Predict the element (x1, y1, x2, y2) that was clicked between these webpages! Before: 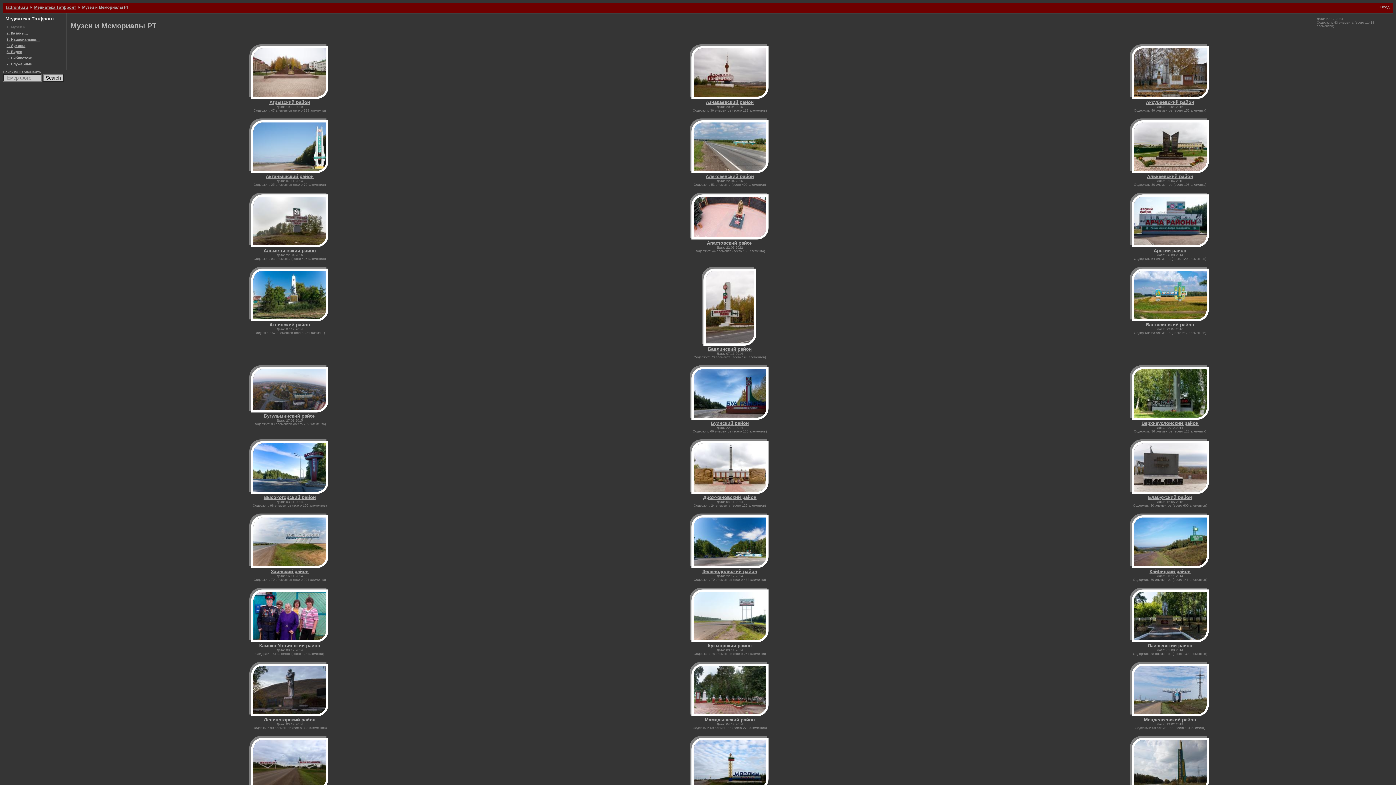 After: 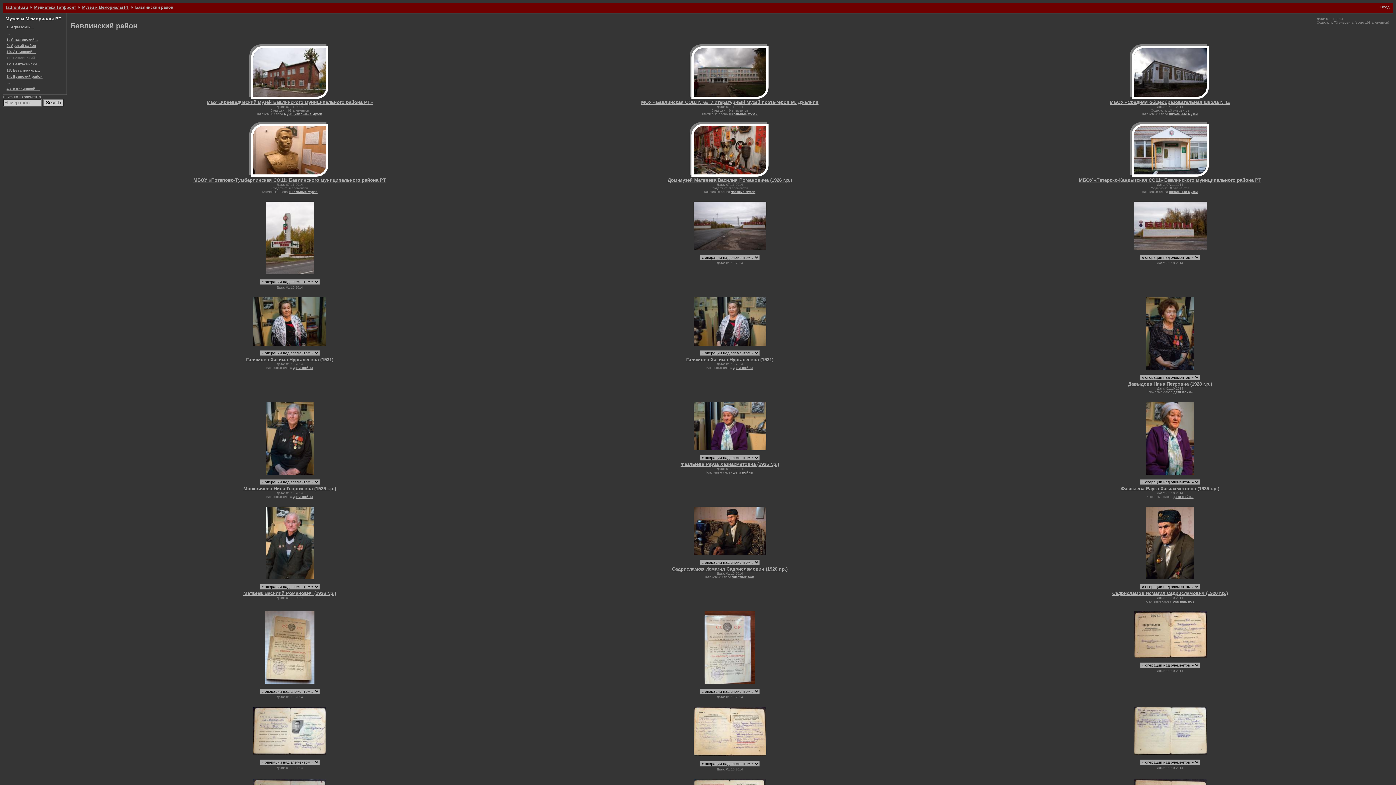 Action: bbox: (703, 342, 756, 346)